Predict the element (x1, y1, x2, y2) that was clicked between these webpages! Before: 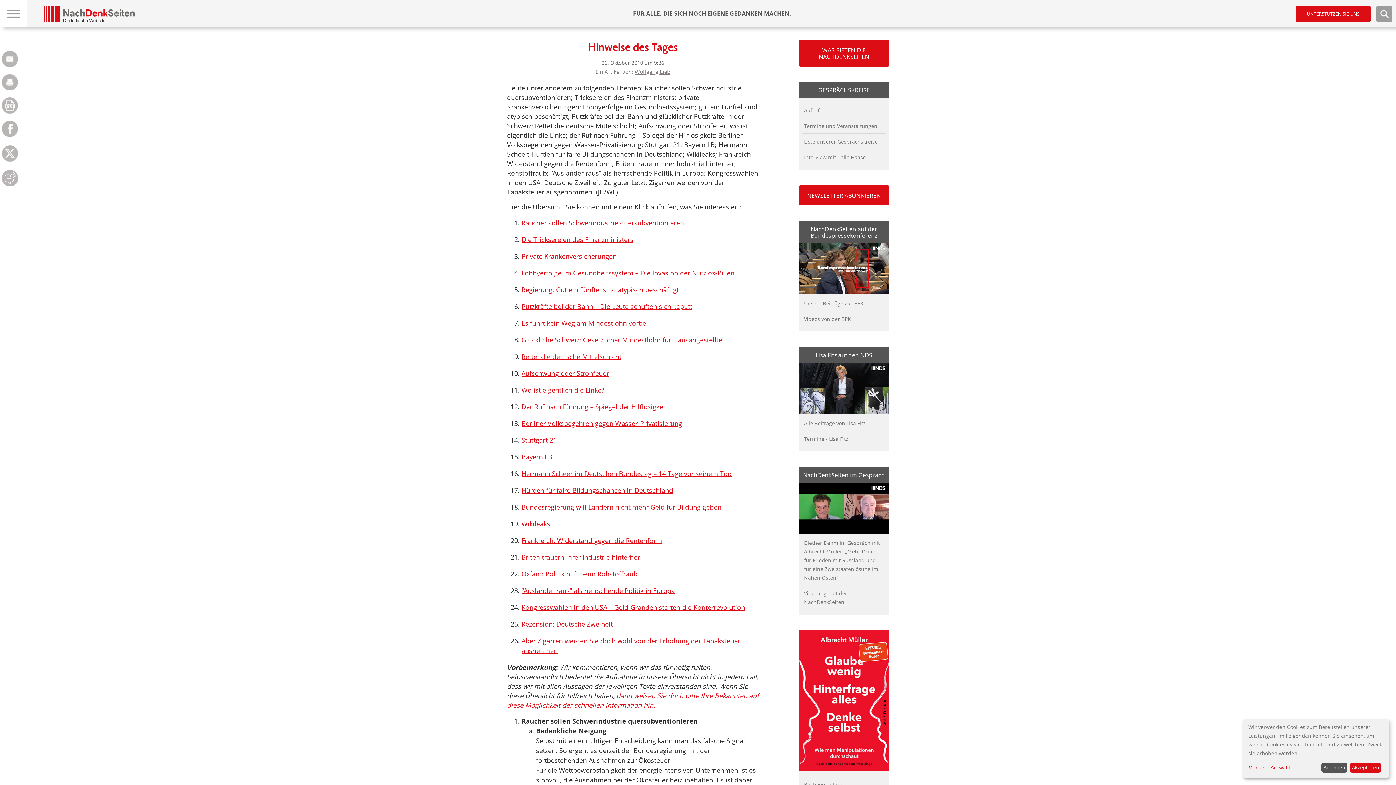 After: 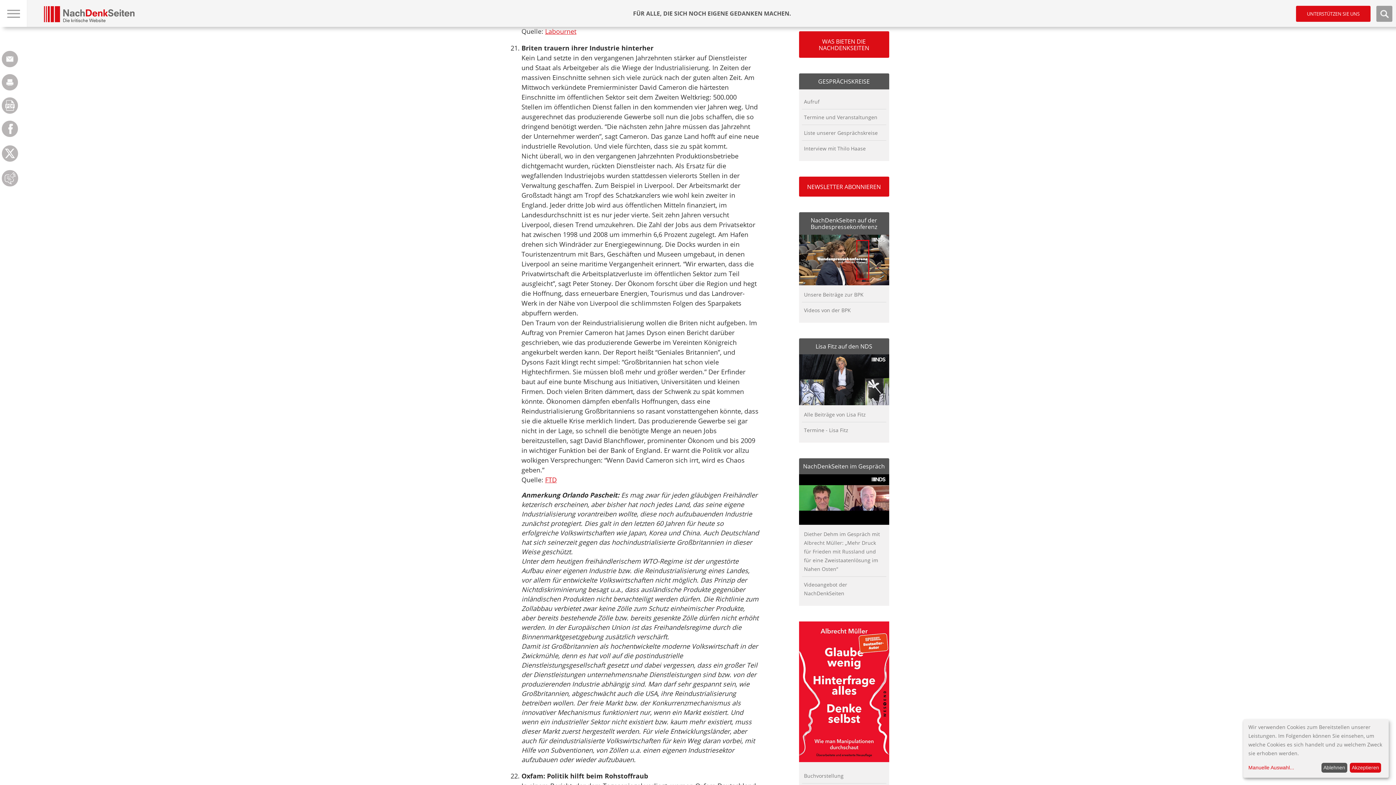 Action: label: Briten trauern ihrer Industrie hinterher bbox: (521, 553, 640, 561)